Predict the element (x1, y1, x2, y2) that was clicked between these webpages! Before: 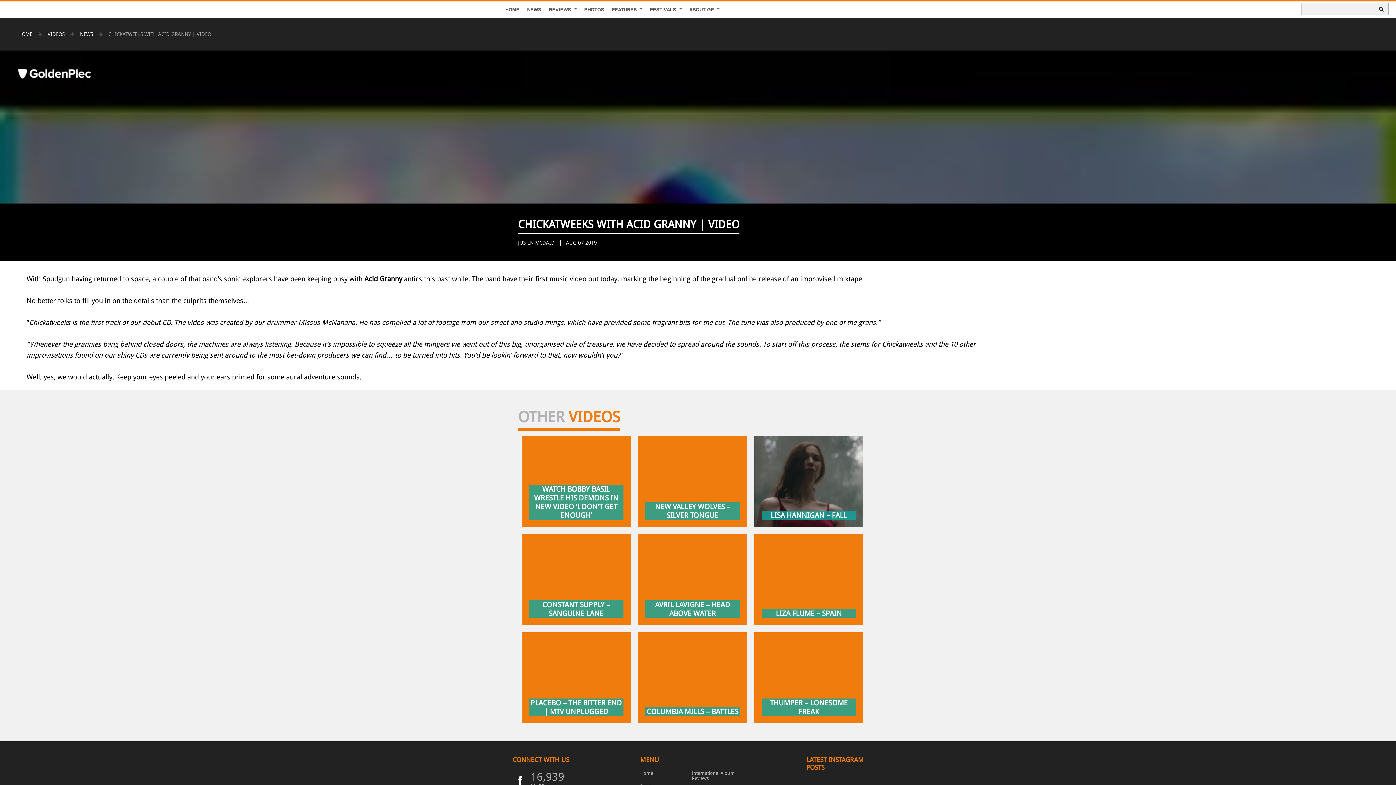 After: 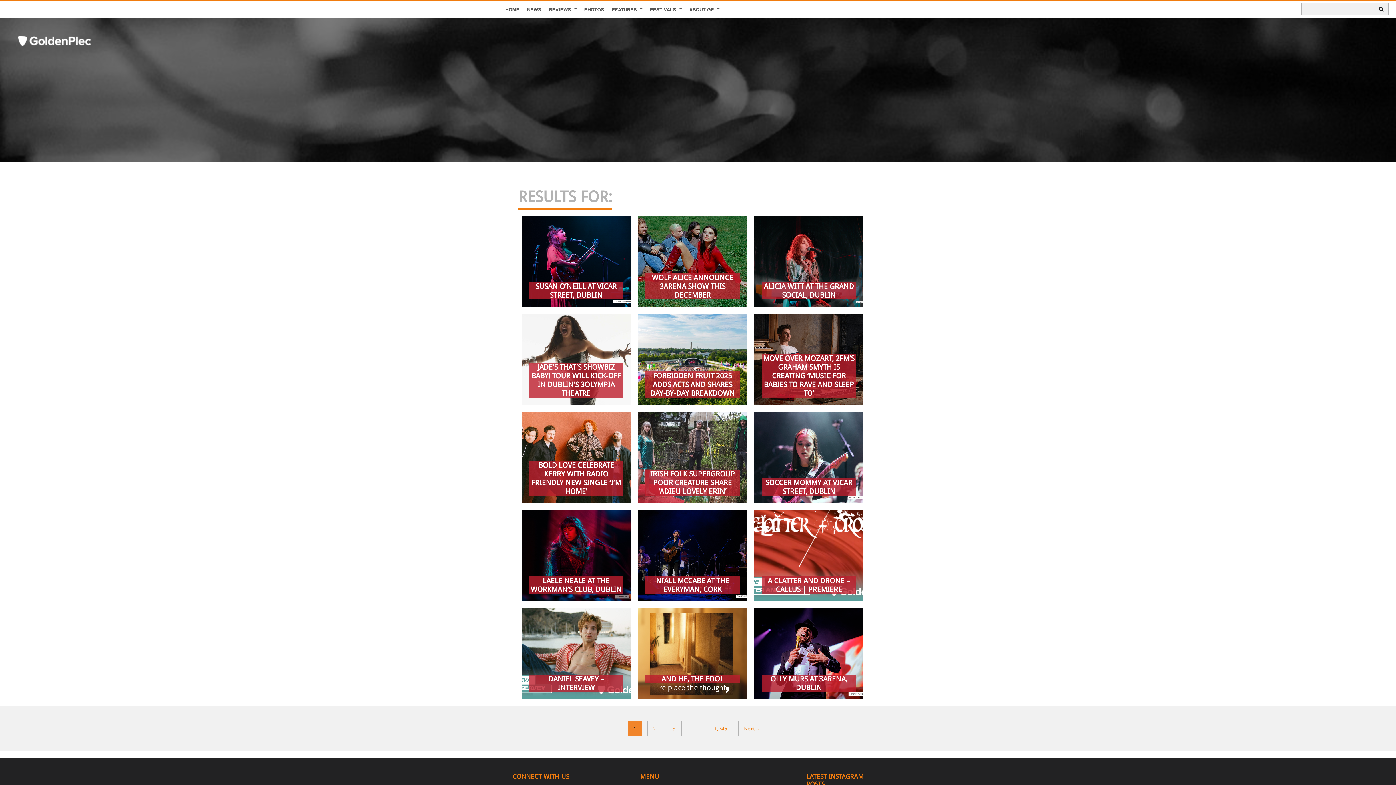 Action: bbox: (1374, 2, 1389, 15)